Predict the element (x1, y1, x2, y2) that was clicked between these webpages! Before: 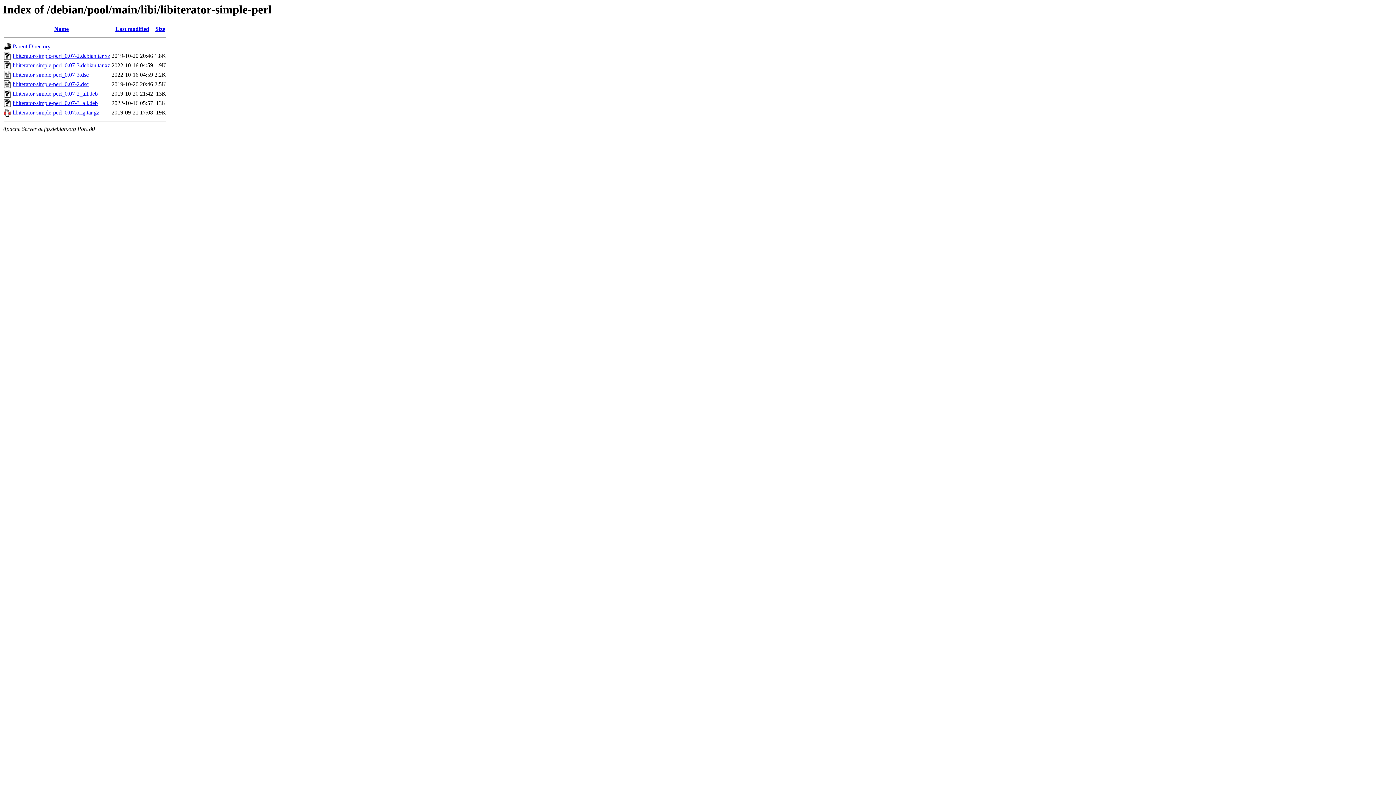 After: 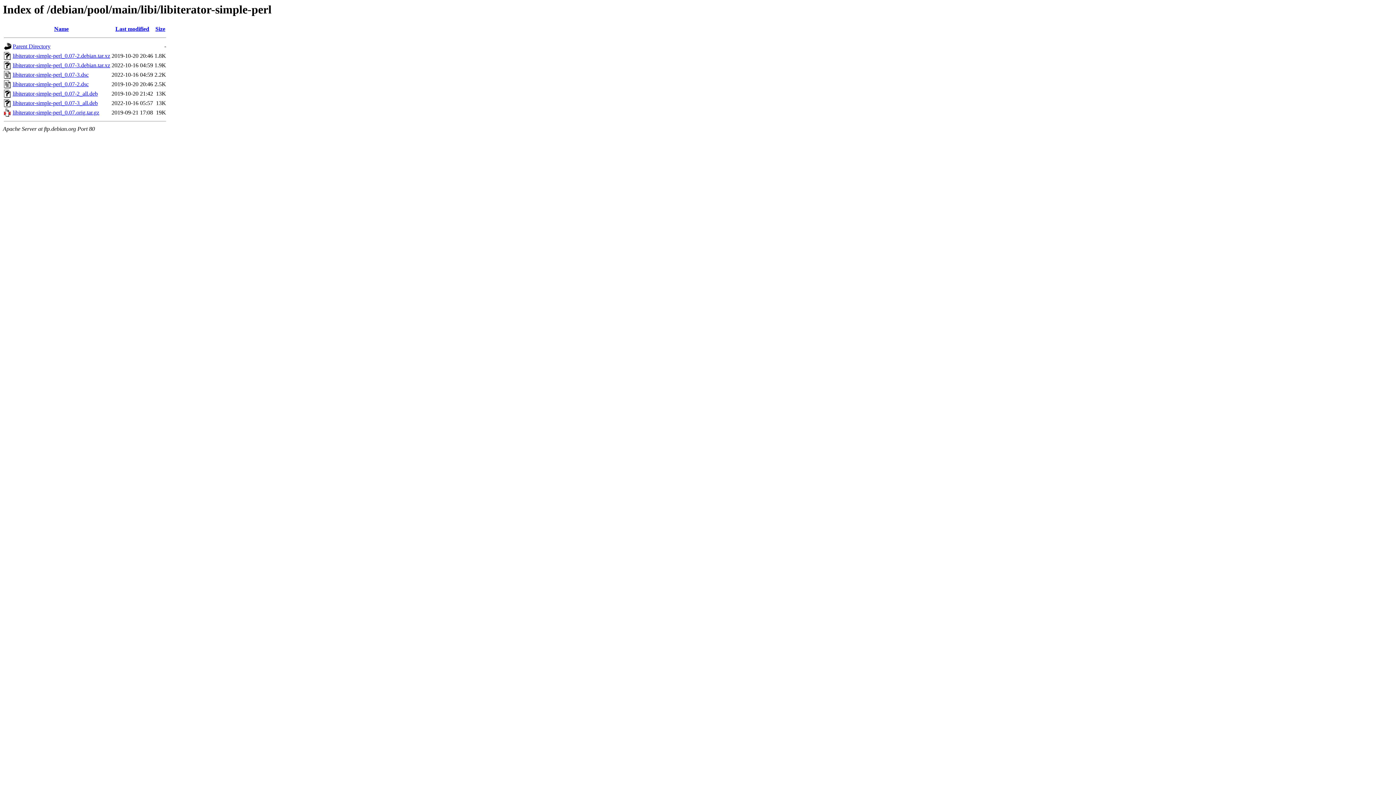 Action: label: libiterator-simple-perl_0.07-2.debian.tar.xz bbox: (12, 52, 110, 59)